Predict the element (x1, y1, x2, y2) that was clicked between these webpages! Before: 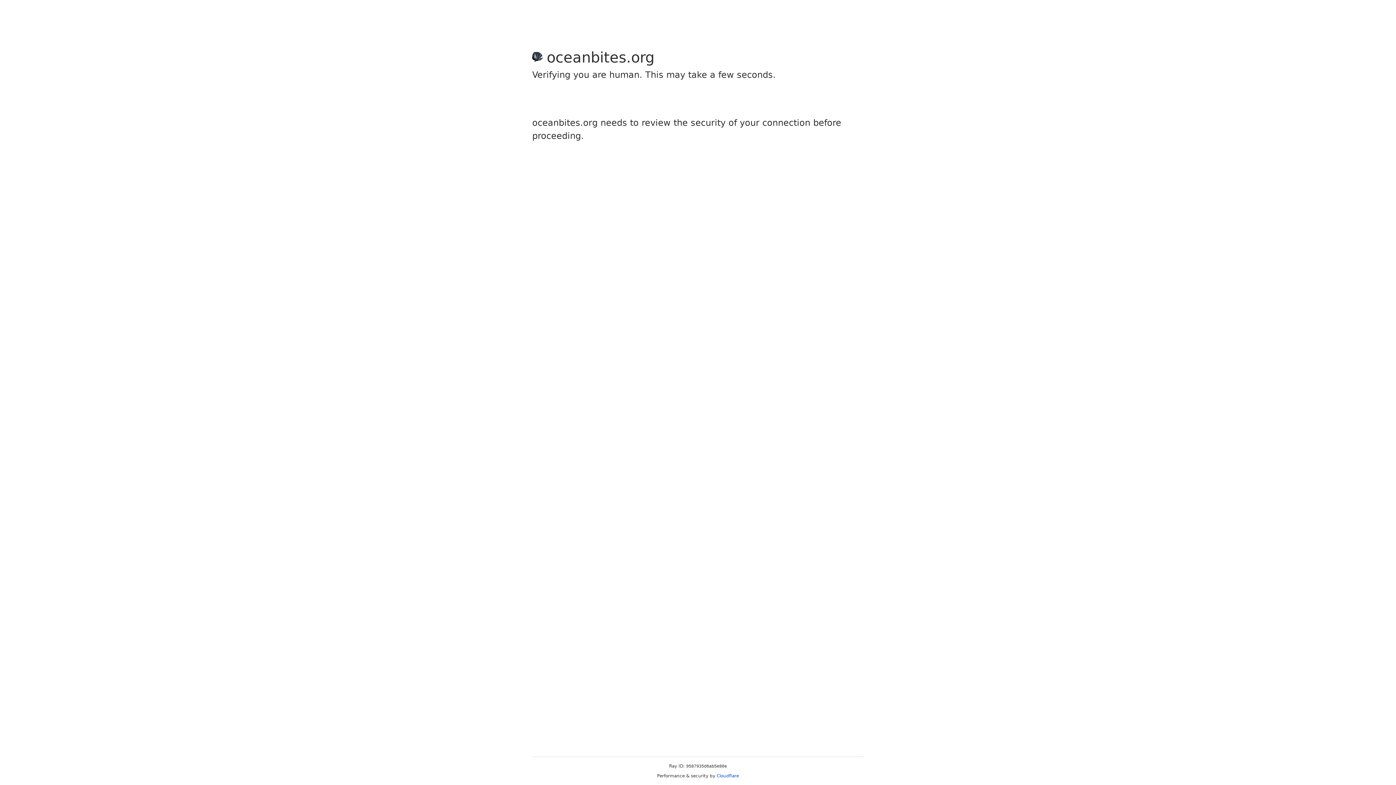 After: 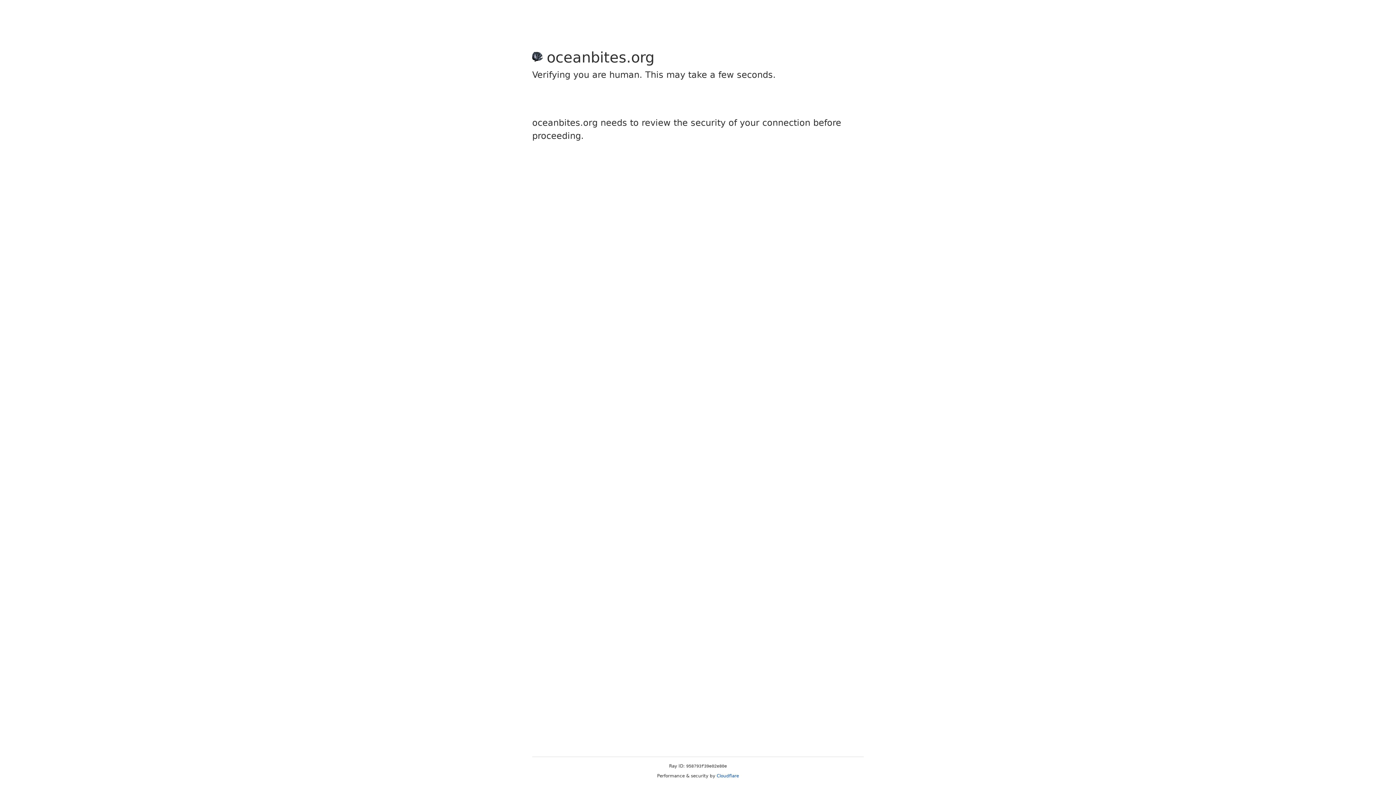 Action: label: Cloudflare bbox: (716, 773, 739, 778)